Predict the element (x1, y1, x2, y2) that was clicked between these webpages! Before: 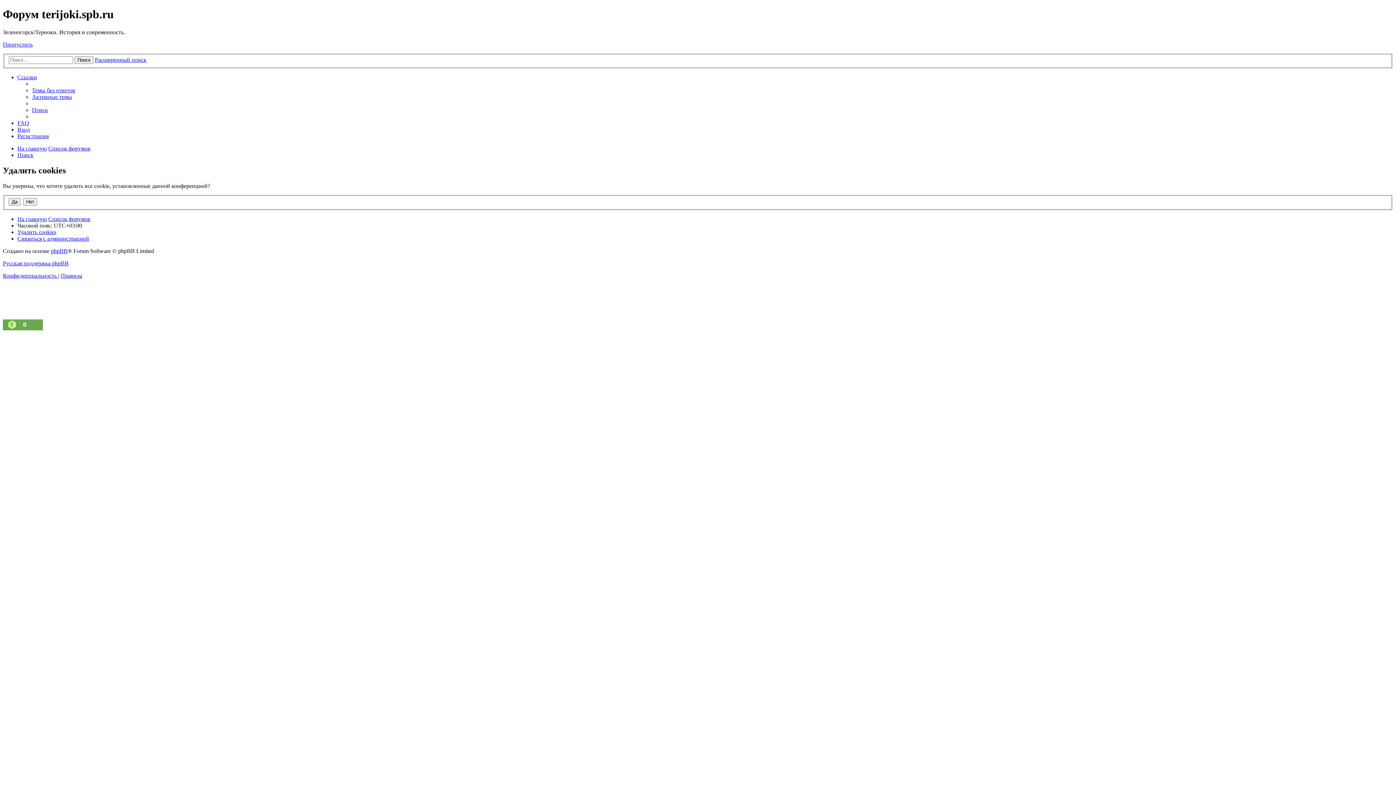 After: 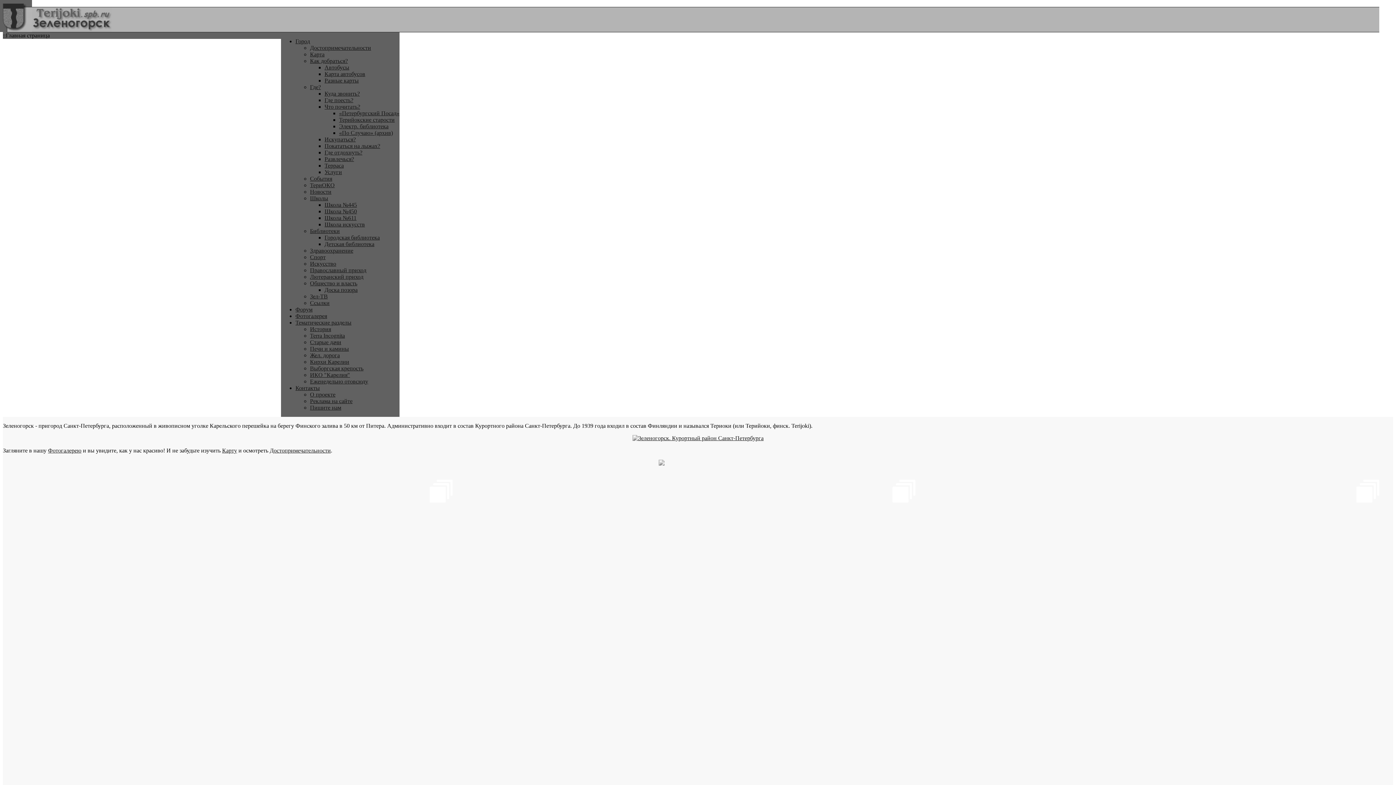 Action: label: Конфиденциальность  bbox: (2, 272, 58, 278)